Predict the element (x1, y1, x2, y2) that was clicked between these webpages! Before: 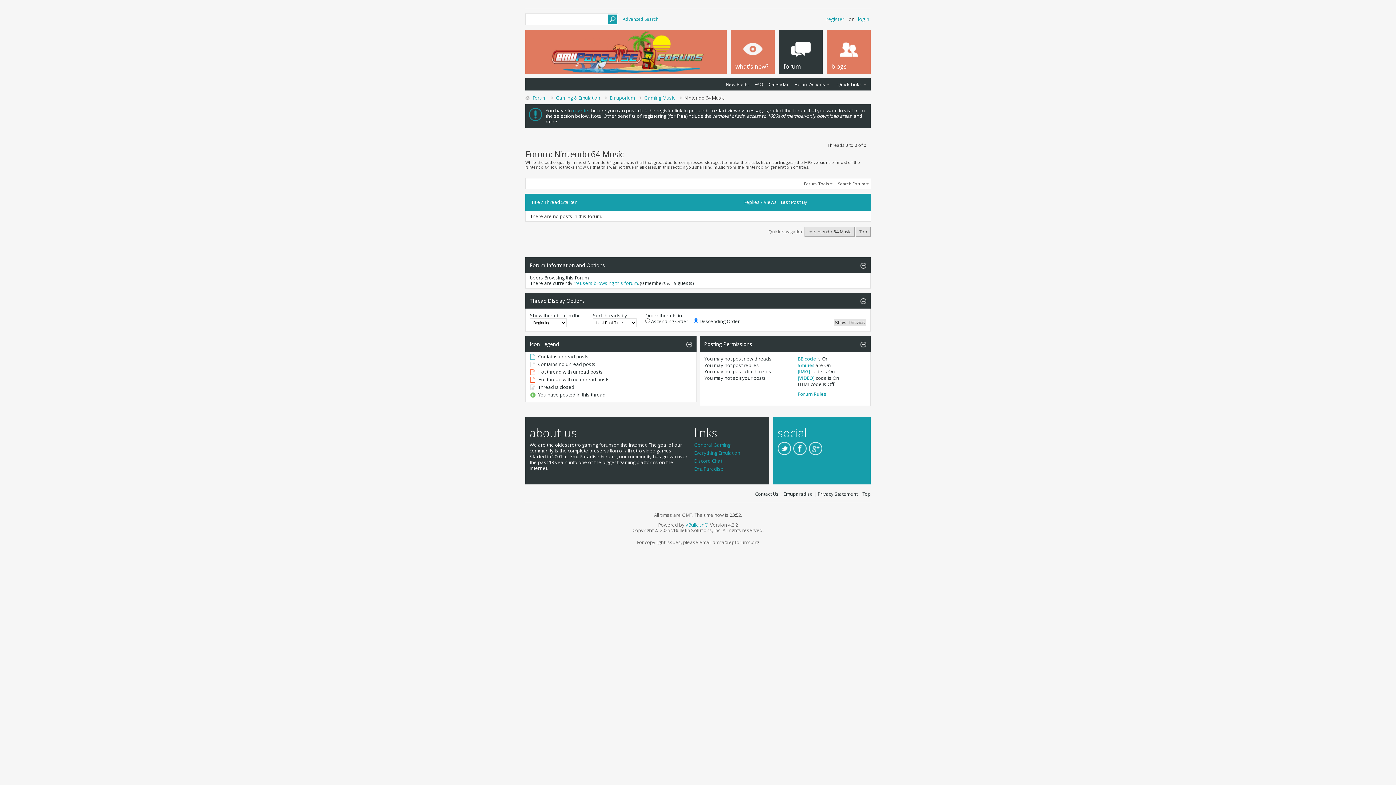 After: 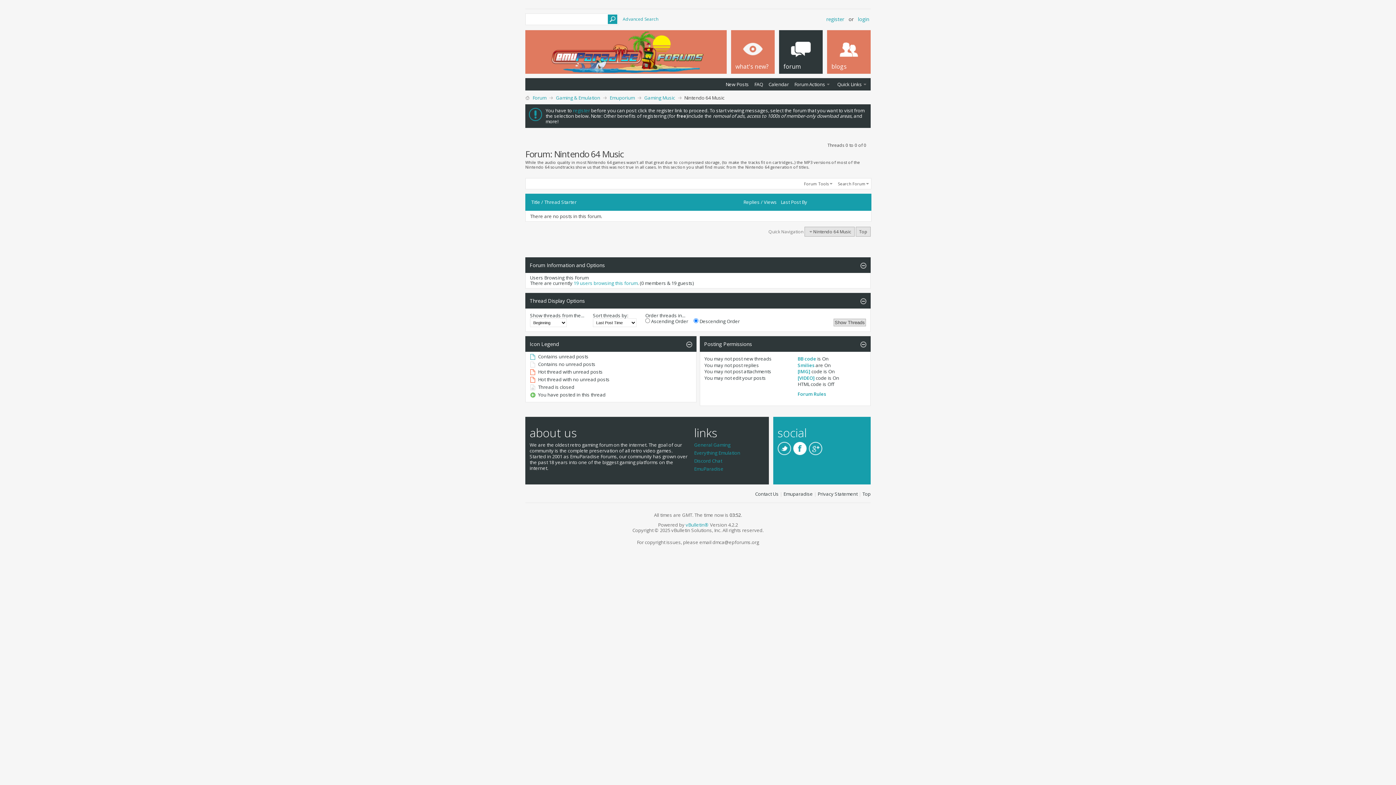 Action: bbox: (793, 442, 806, 455)